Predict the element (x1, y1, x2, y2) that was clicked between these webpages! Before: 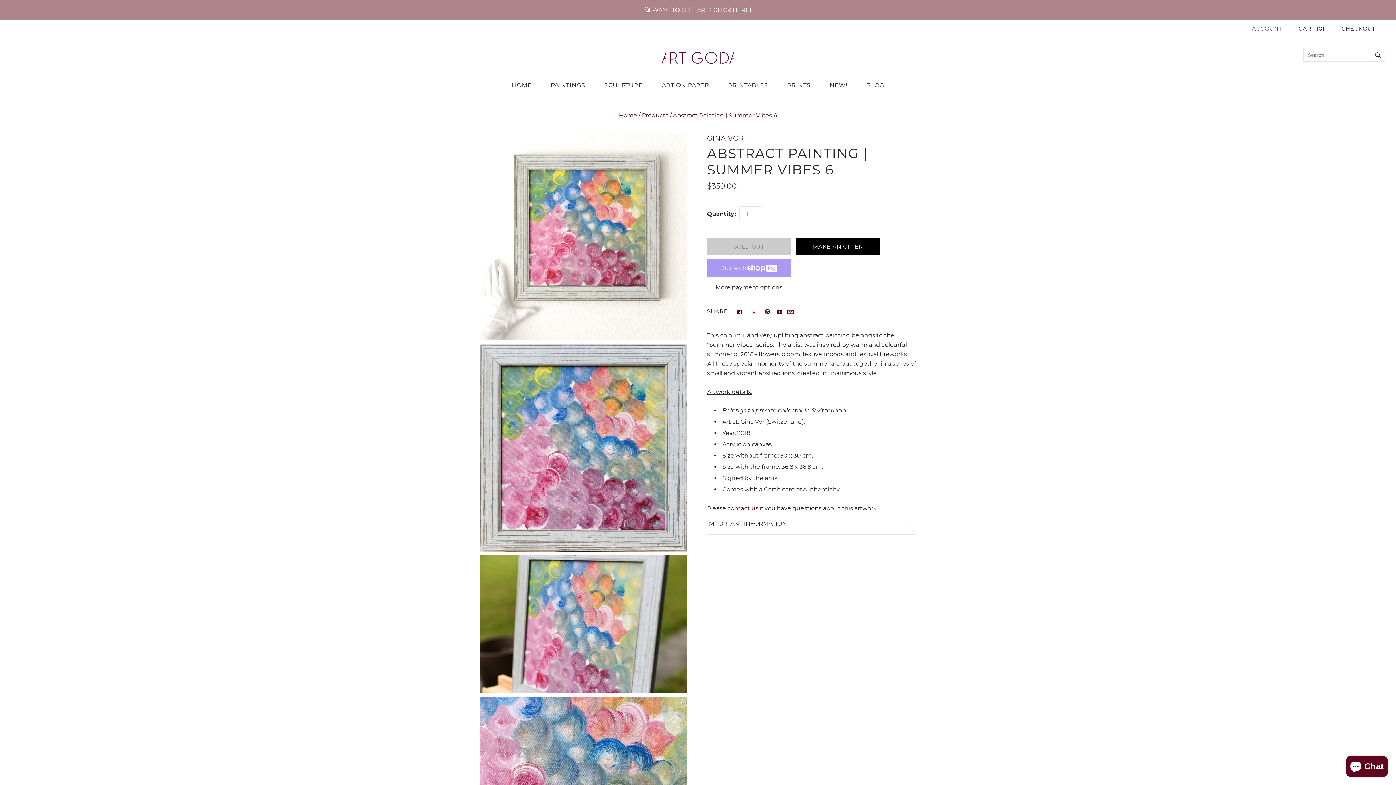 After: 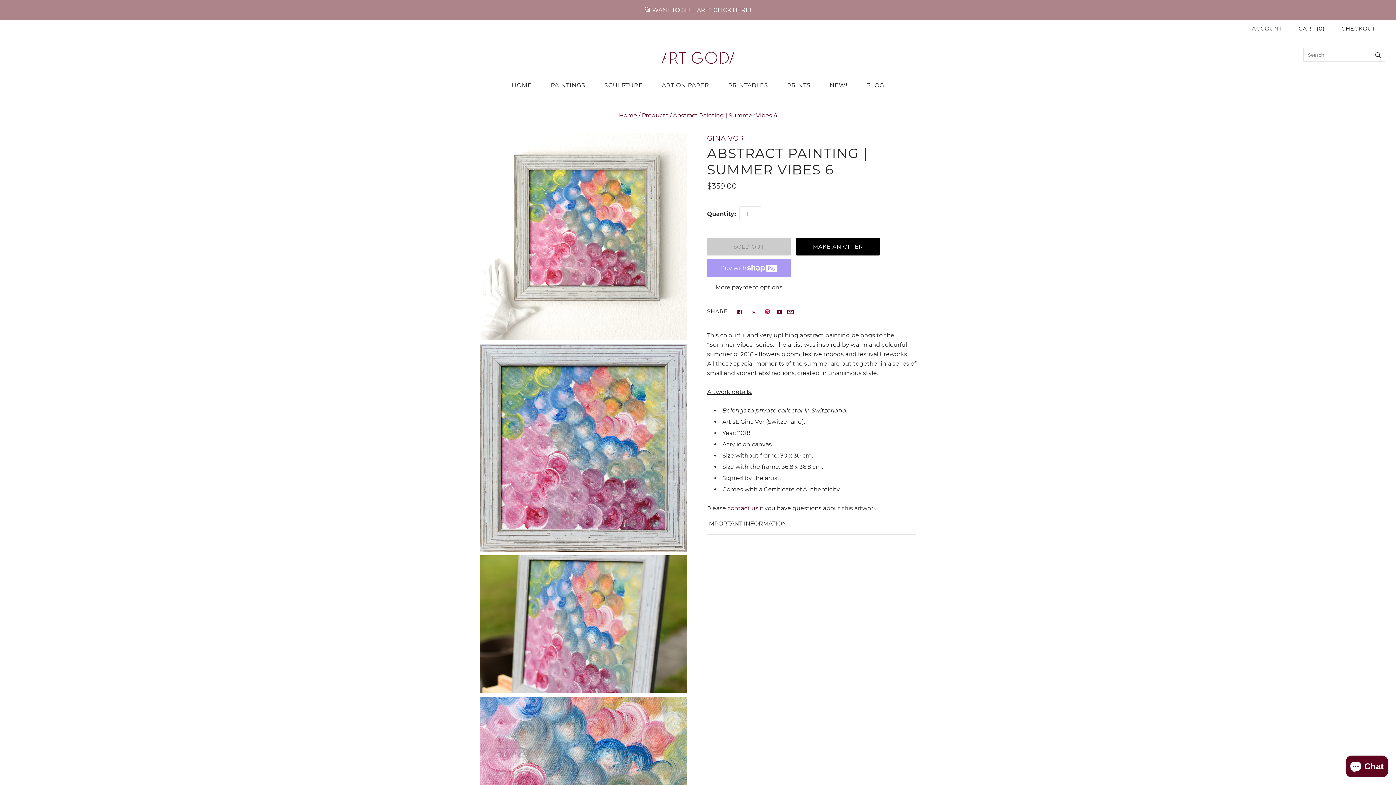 Action: bbox: (763, 308, 771, 316)